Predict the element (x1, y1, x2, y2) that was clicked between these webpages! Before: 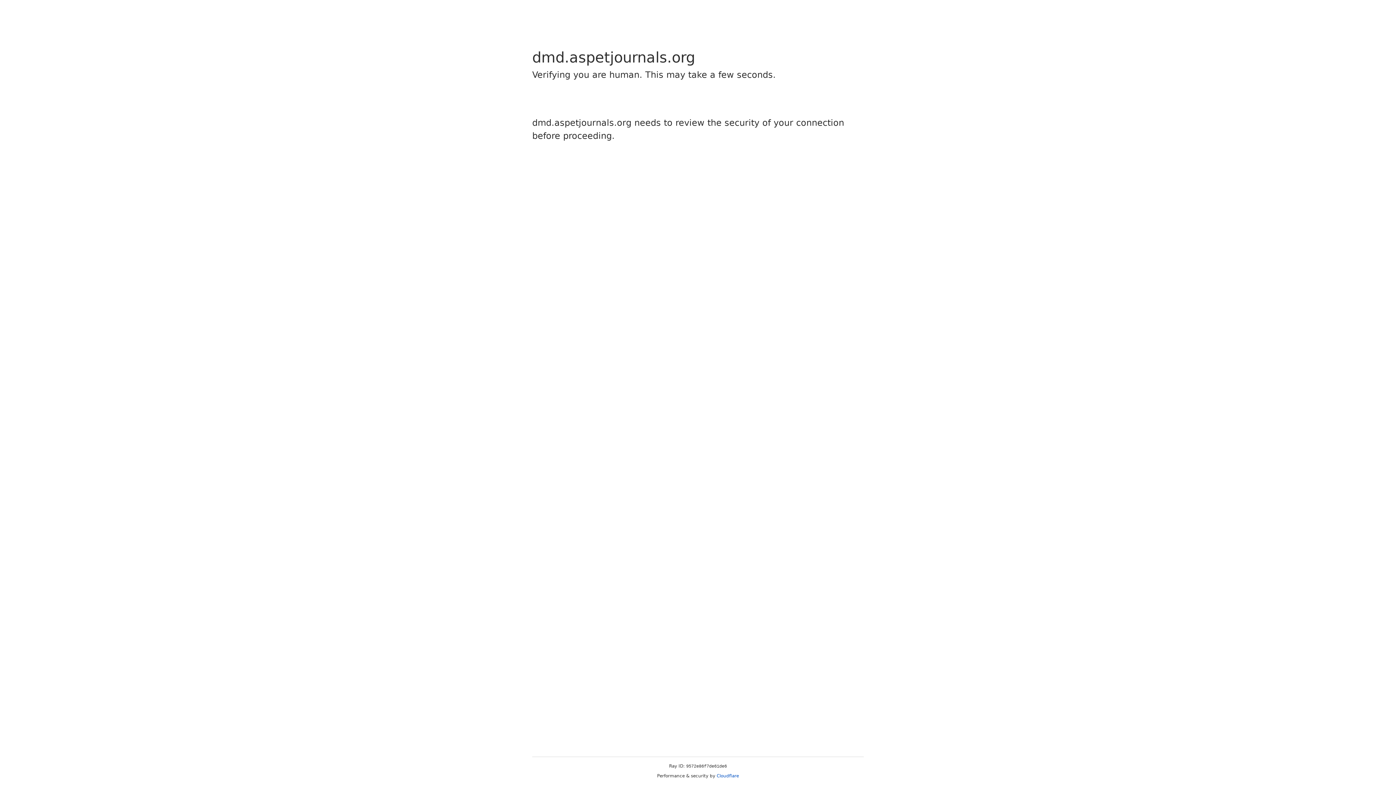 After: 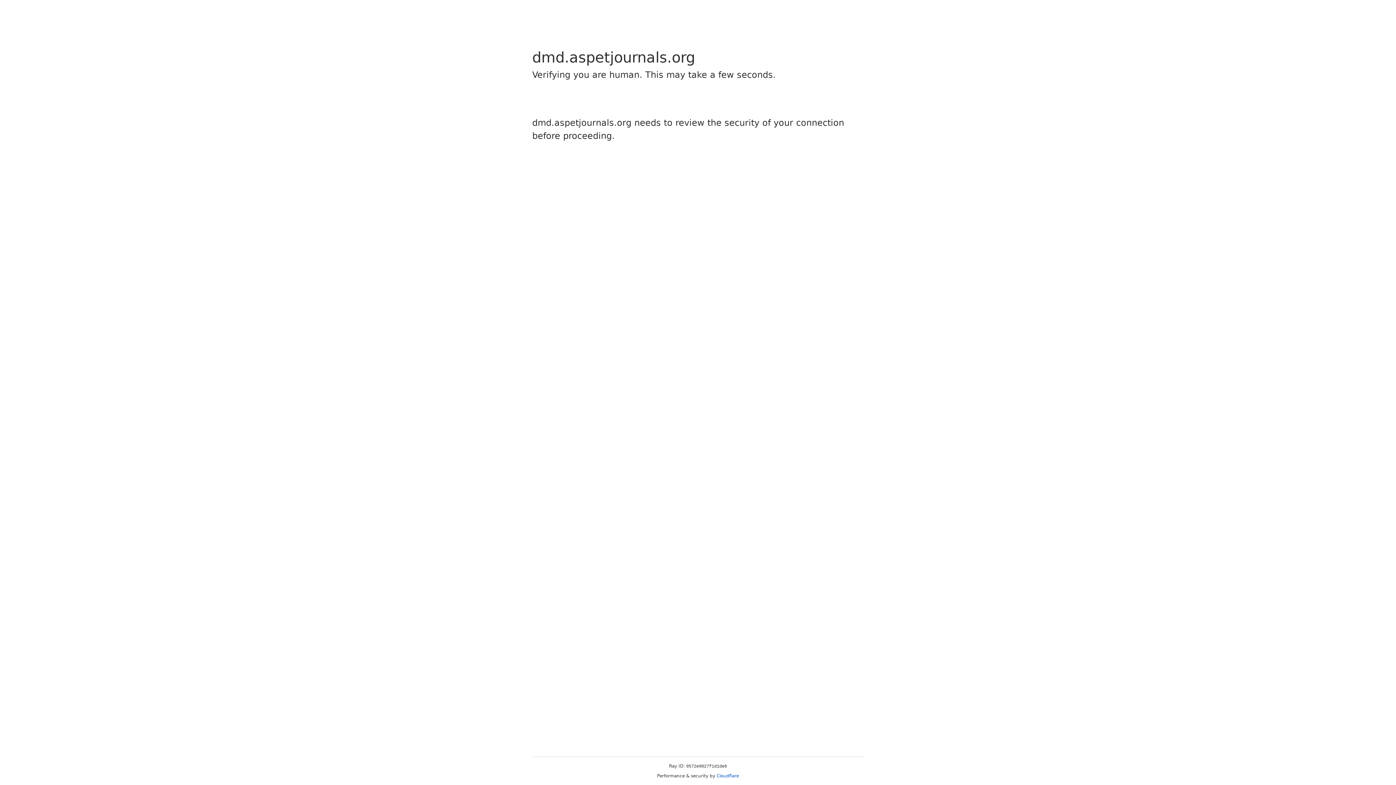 Action: label: Cloudflare bbox: (716, 773, 739, 778)